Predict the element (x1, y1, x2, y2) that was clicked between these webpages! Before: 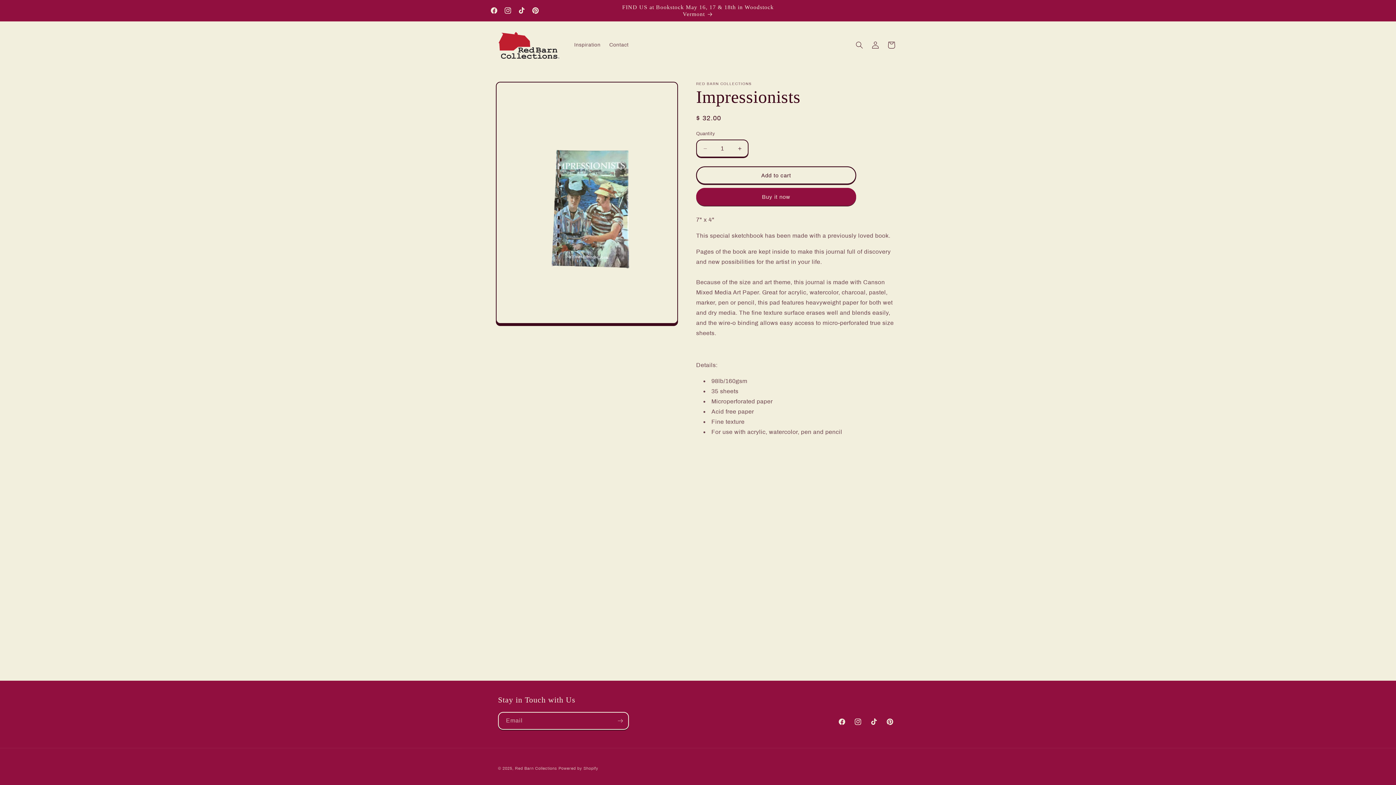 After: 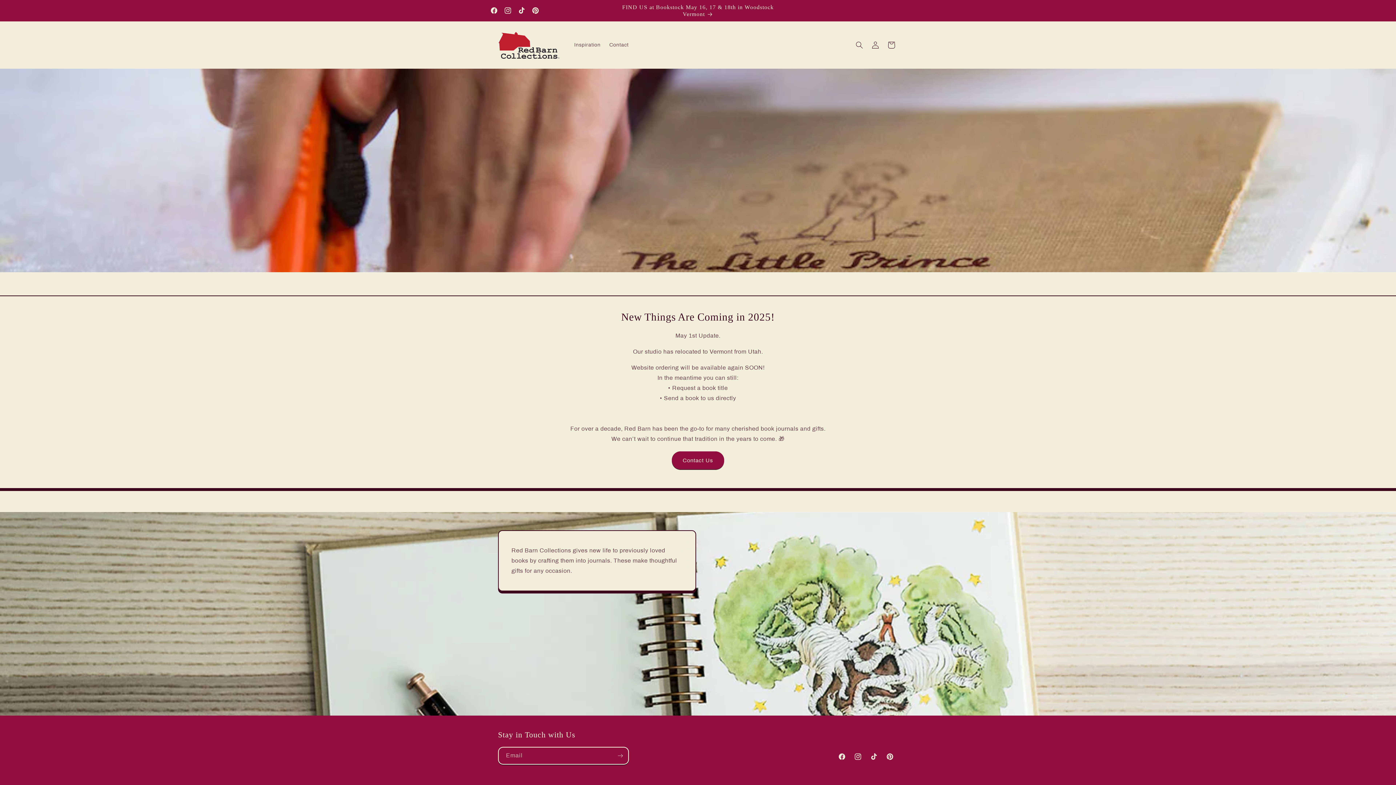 Action: label: Red Barn Collections bbox: (515, 766, 557, 770)